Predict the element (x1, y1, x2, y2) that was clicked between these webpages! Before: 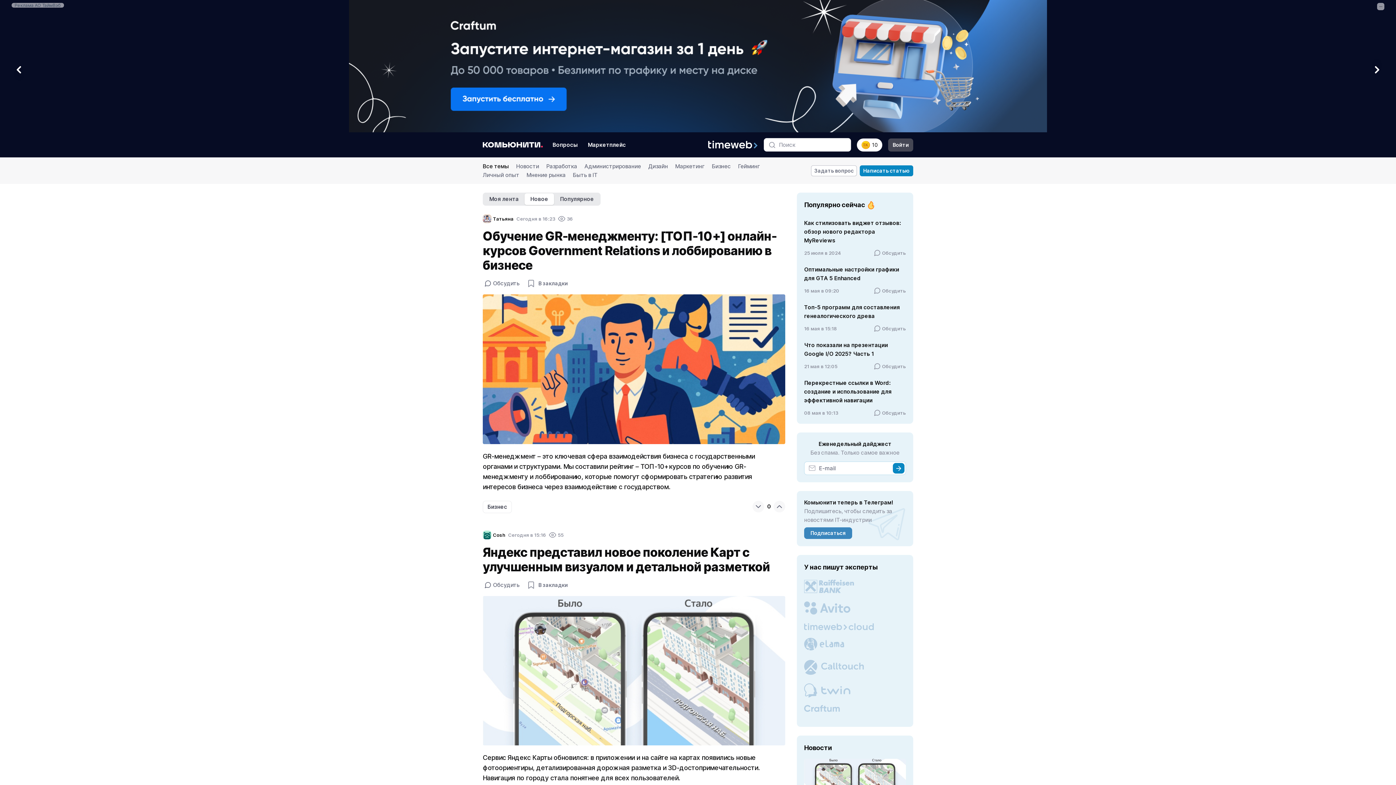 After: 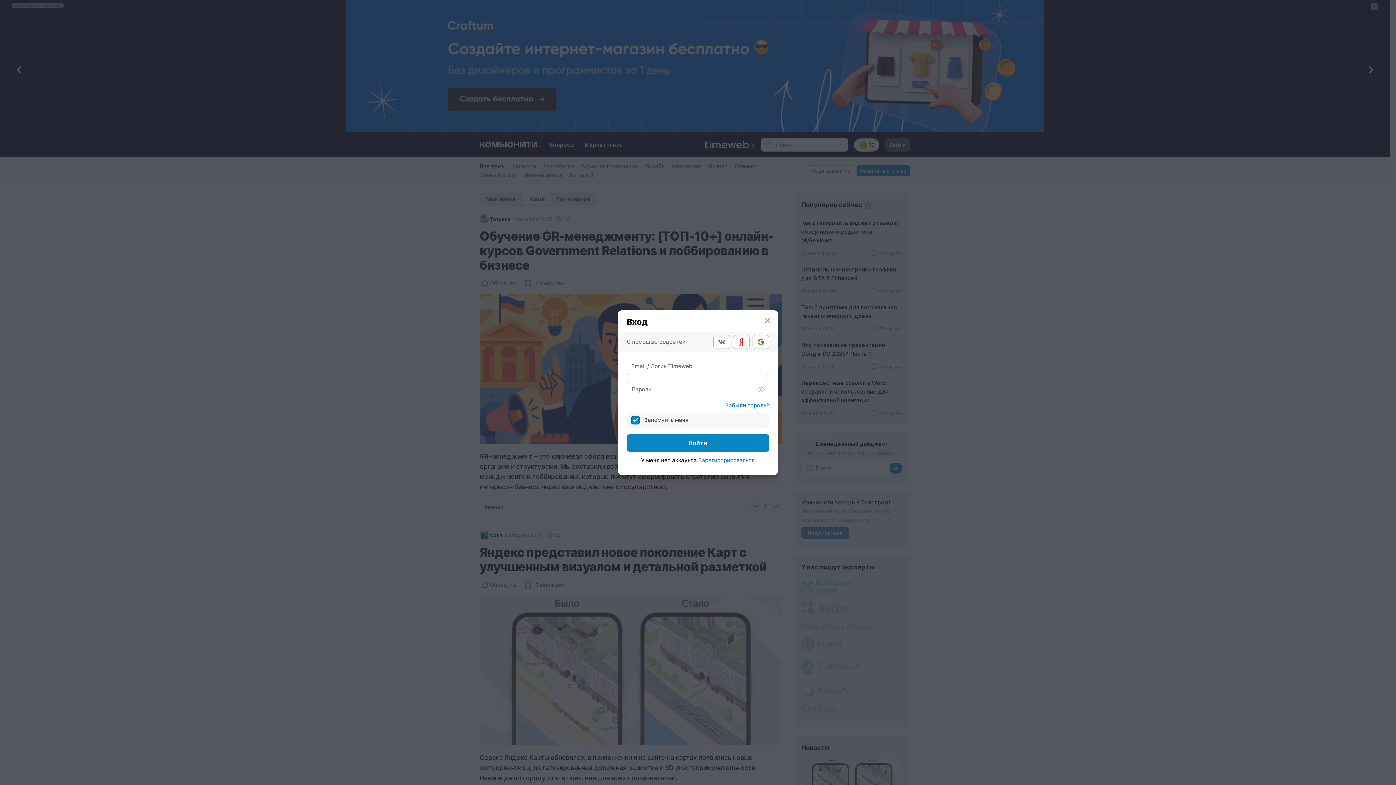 Action: label: Войти bbox: (888, 138, 913, 151)